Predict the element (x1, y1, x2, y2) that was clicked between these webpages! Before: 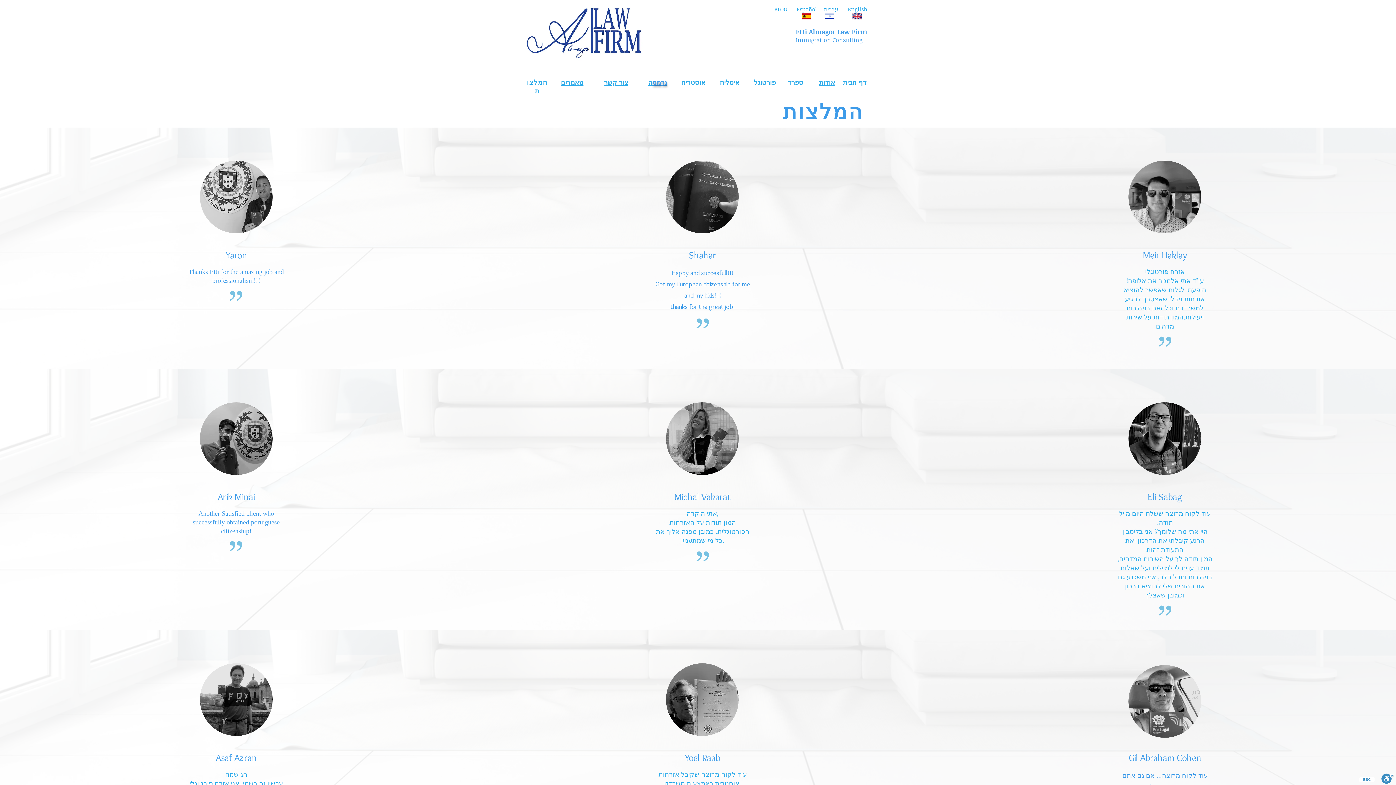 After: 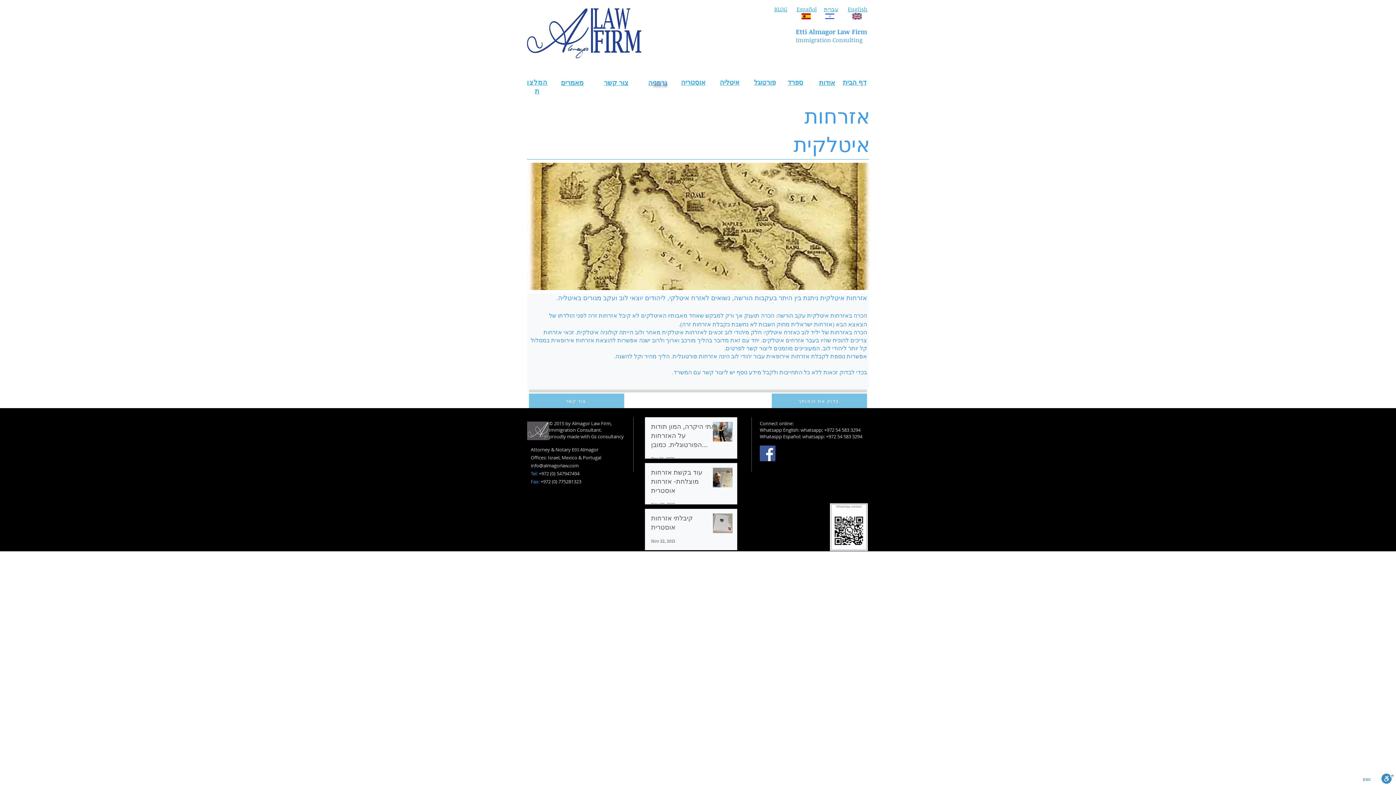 Action: bbox: (720, 77, 739, 86) label: איטליה